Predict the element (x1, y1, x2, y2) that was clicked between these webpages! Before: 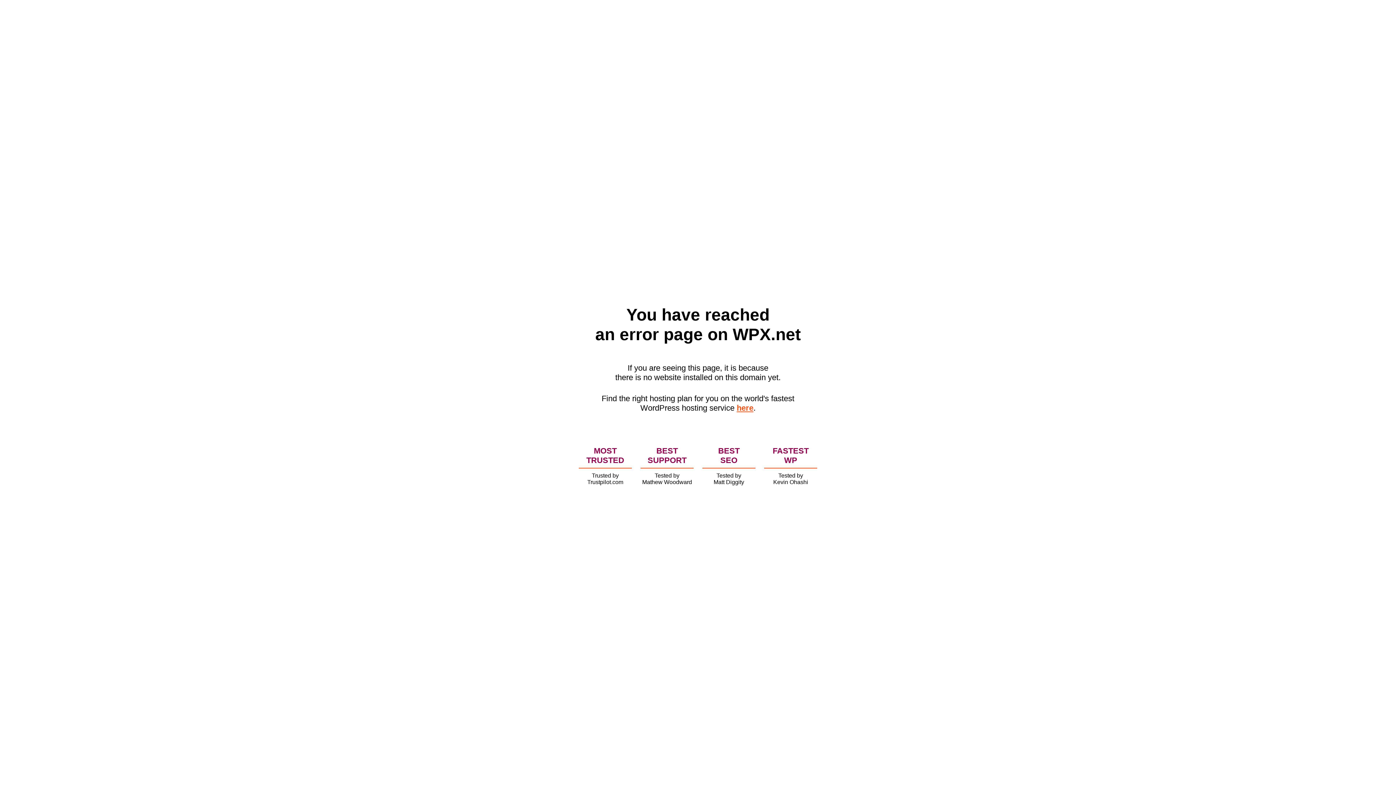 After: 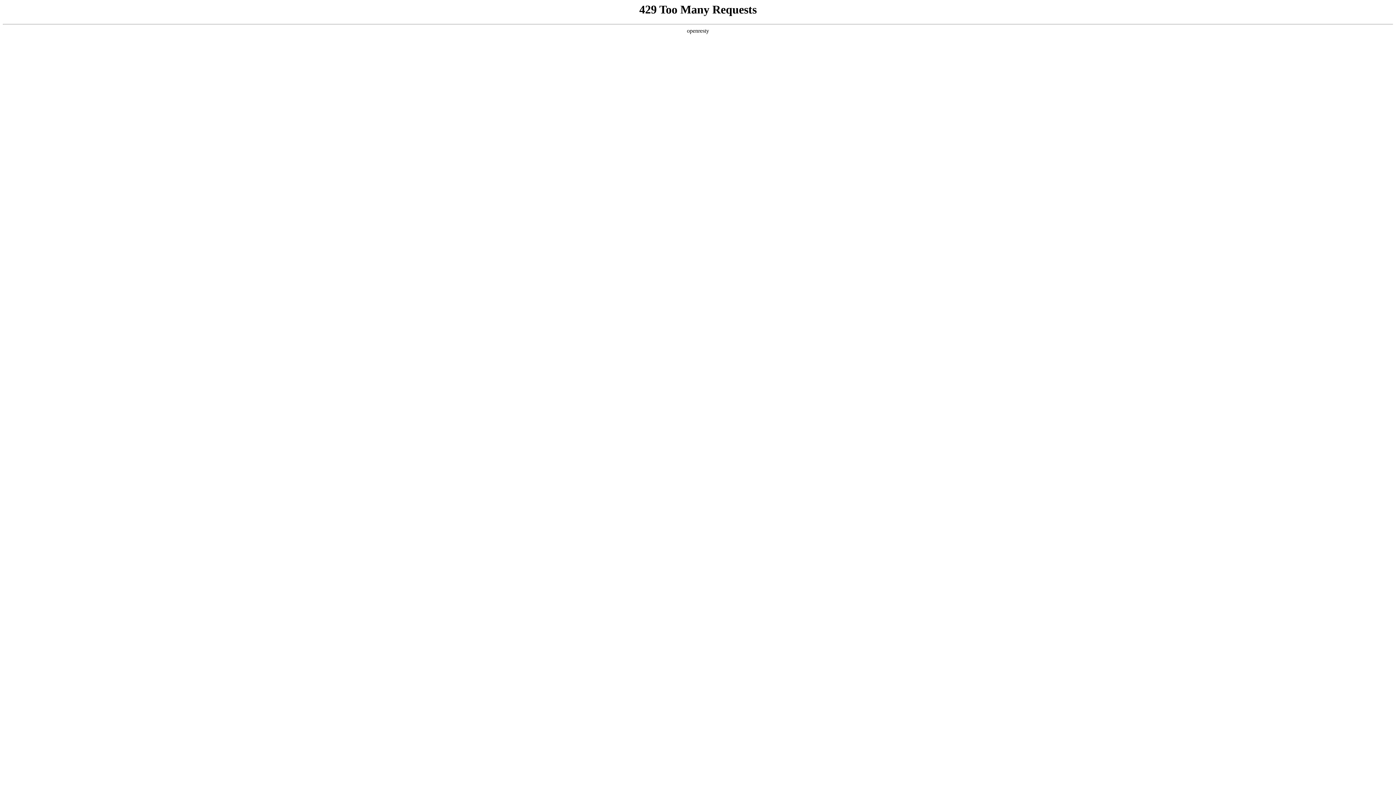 Action: bbox: (736, 403, 753, 412) label: here